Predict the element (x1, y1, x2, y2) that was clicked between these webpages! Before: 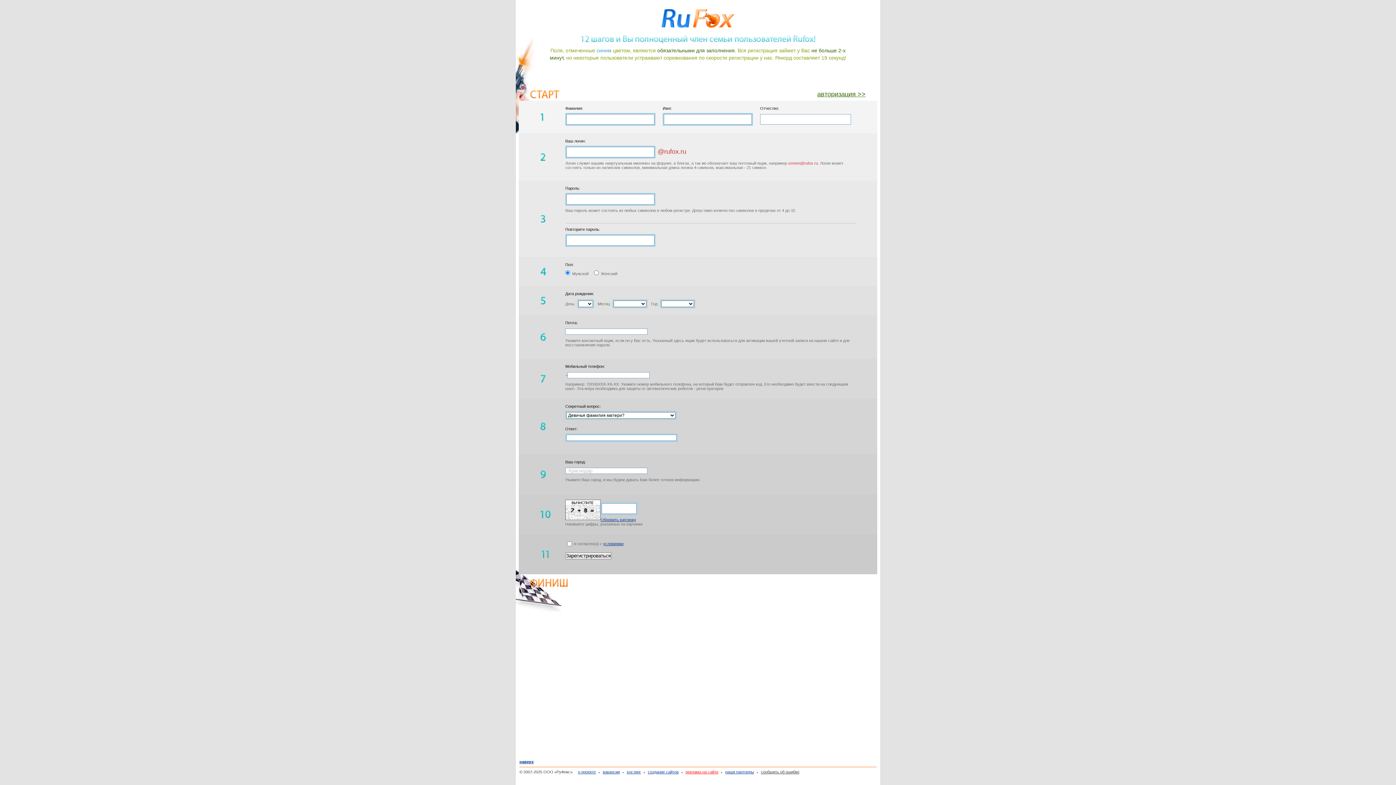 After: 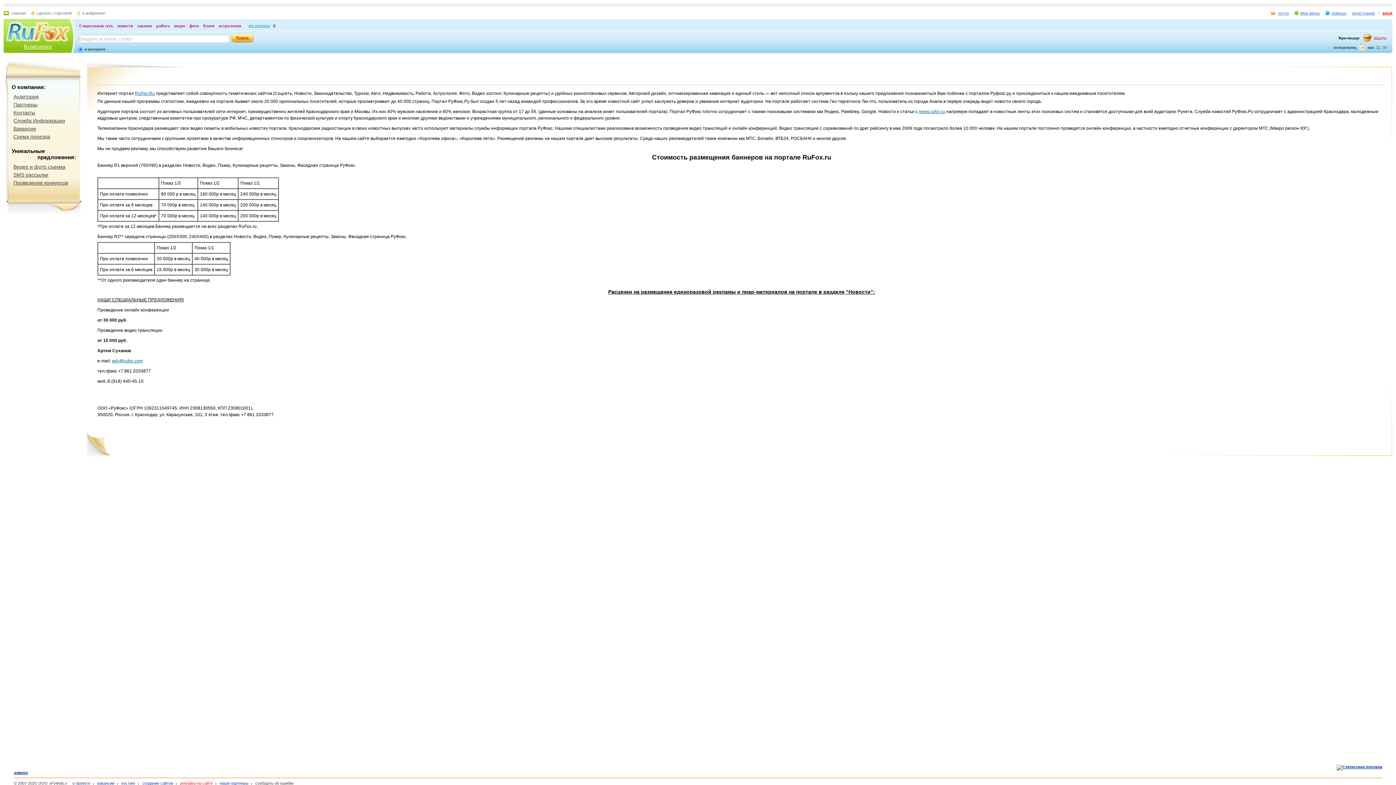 Action: bbox: (681, 770, 718, 774) label: реклама на сайте